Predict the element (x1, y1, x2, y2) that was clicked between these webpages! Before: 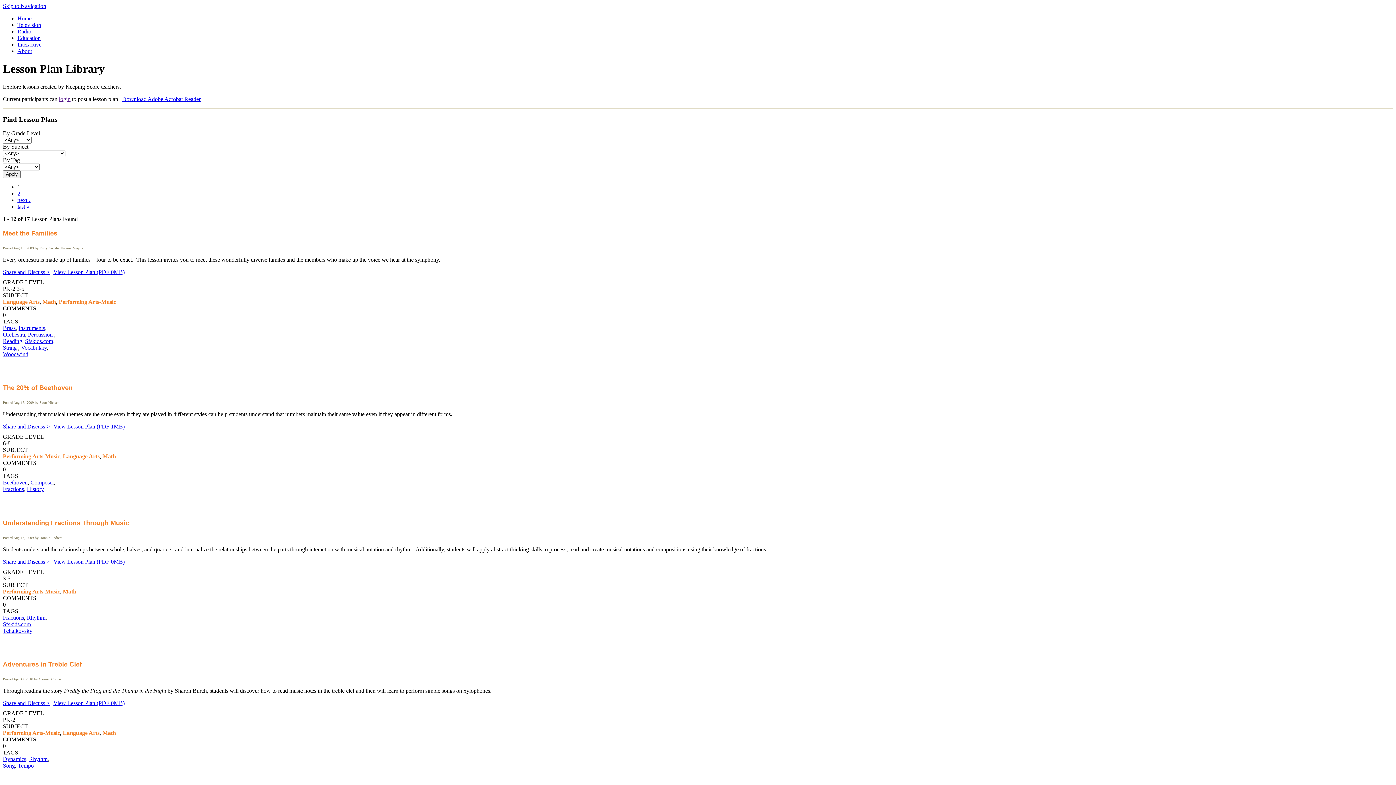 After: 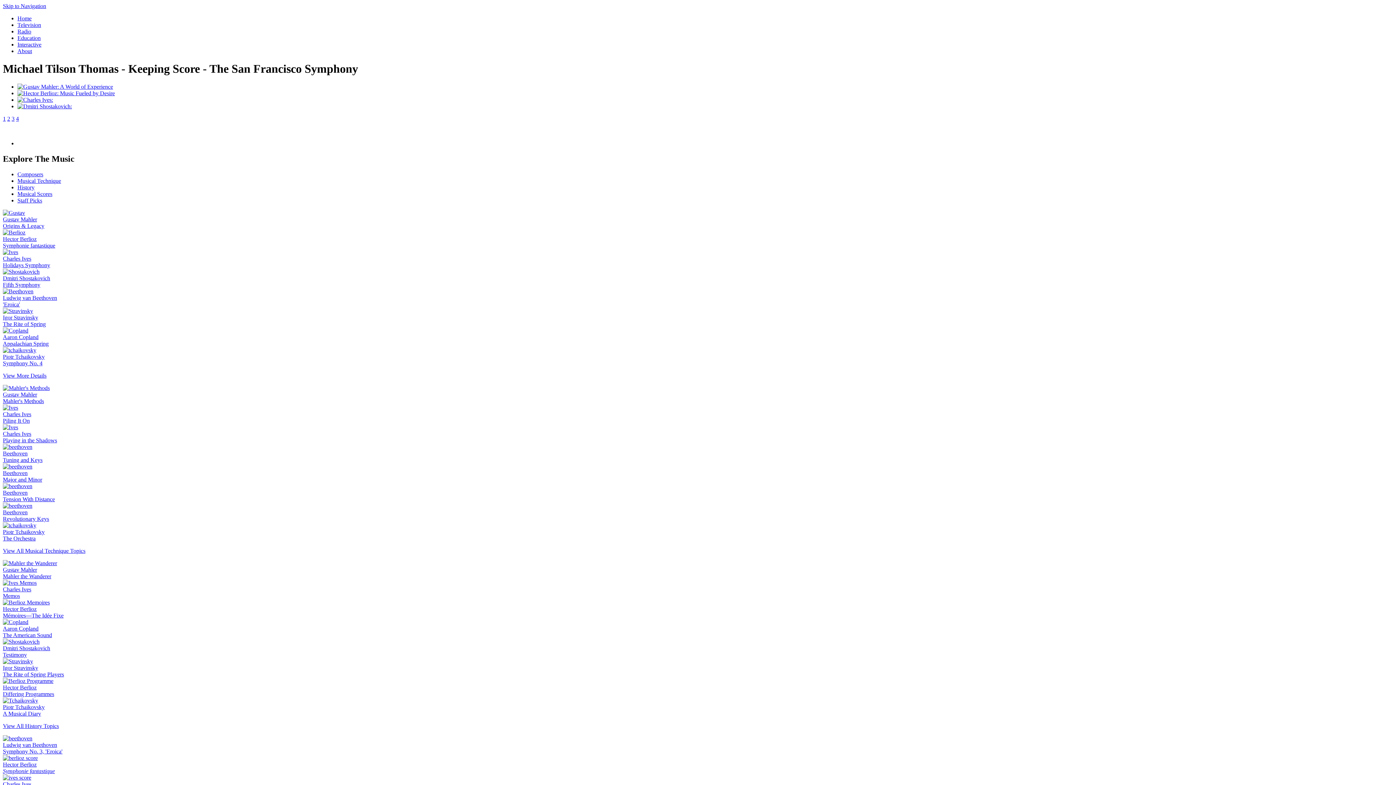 Action: label: Home bbox: (17, 15, 31, 21)